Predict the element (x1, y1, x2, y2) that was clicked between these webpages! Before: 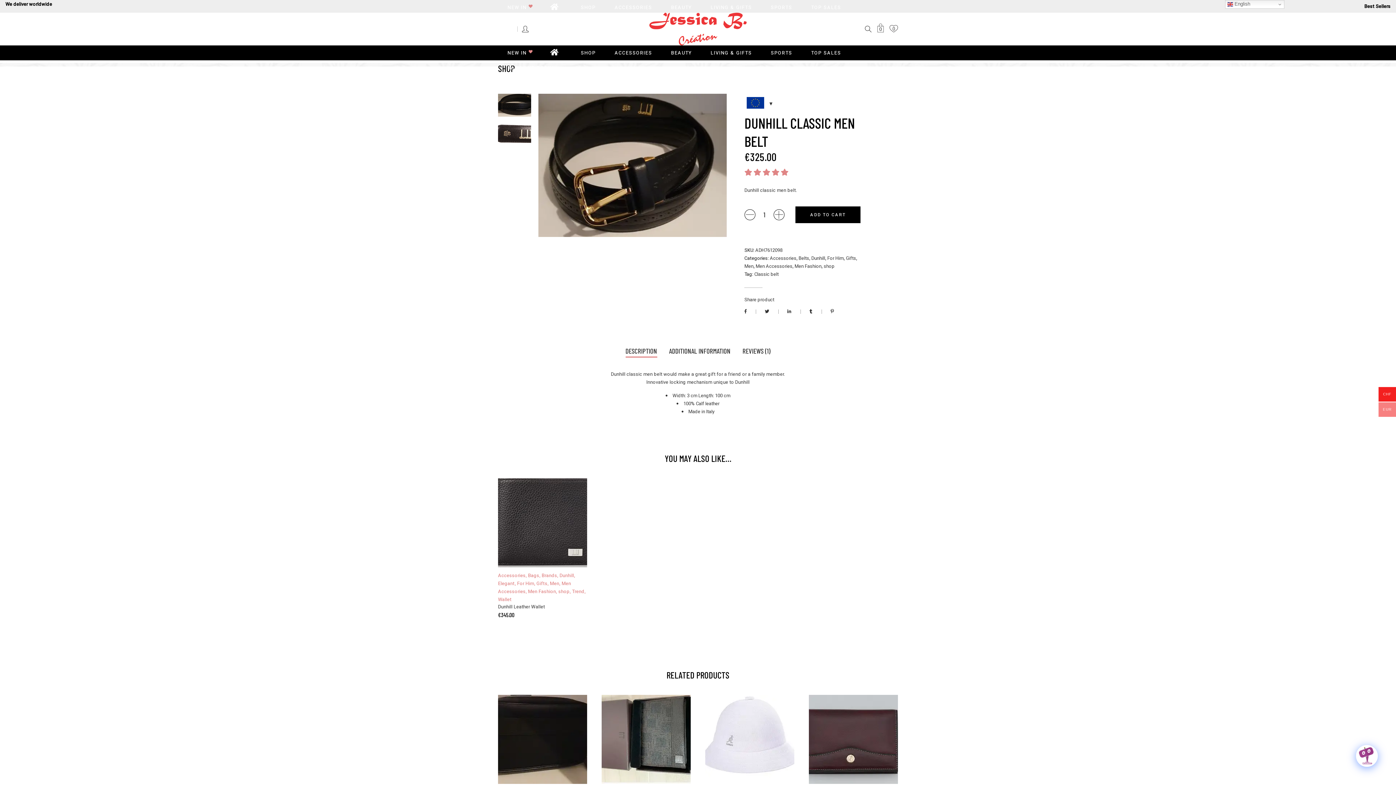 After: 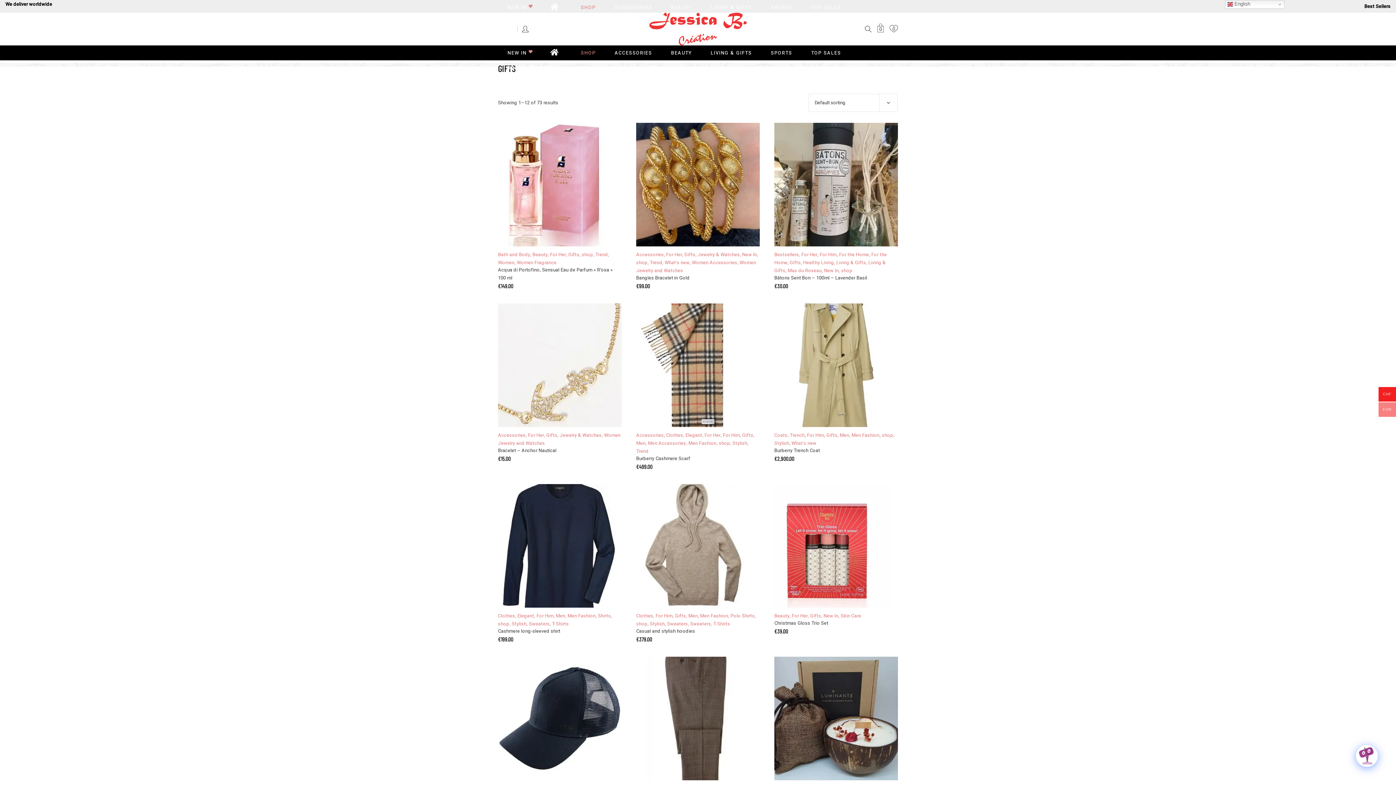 Action: bbox: (536, 580, 547, 587) label: Gifts